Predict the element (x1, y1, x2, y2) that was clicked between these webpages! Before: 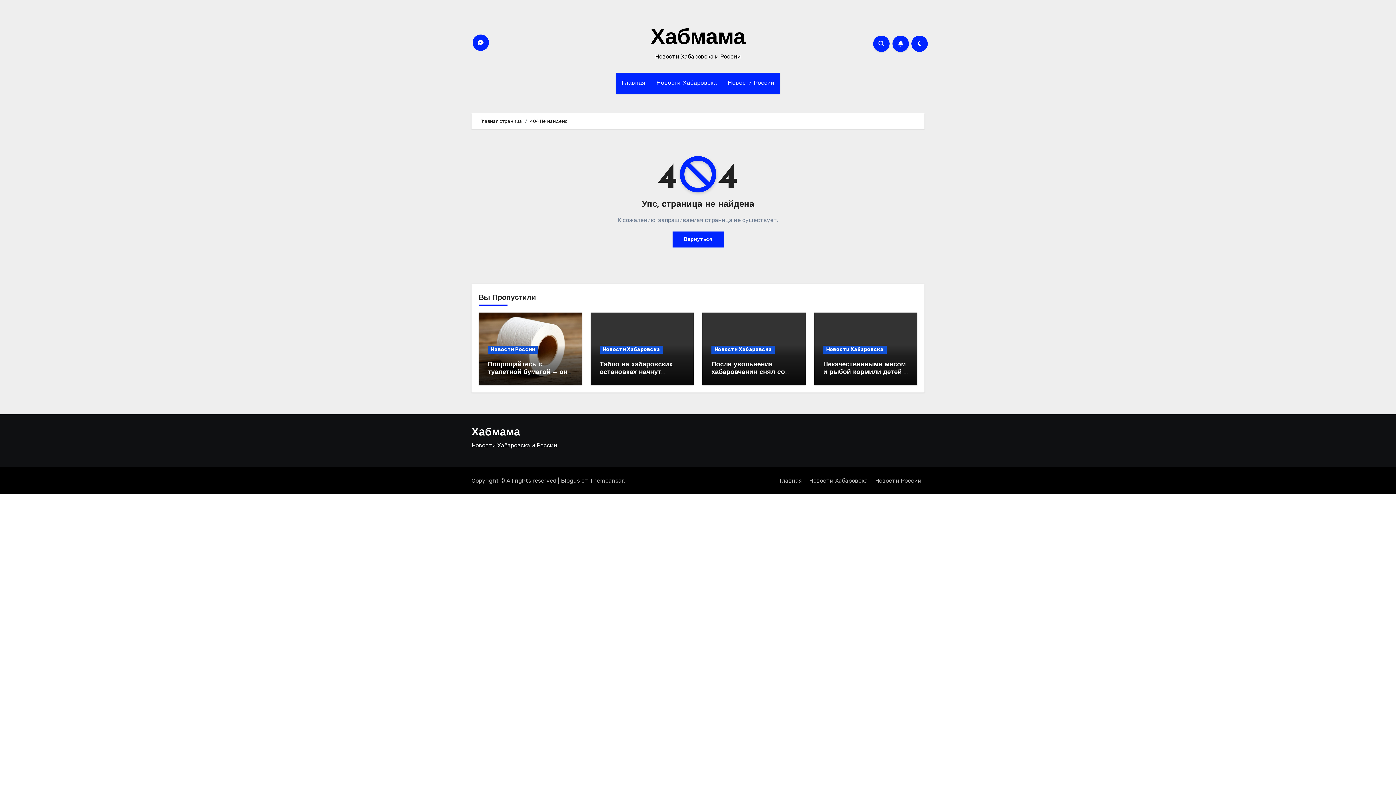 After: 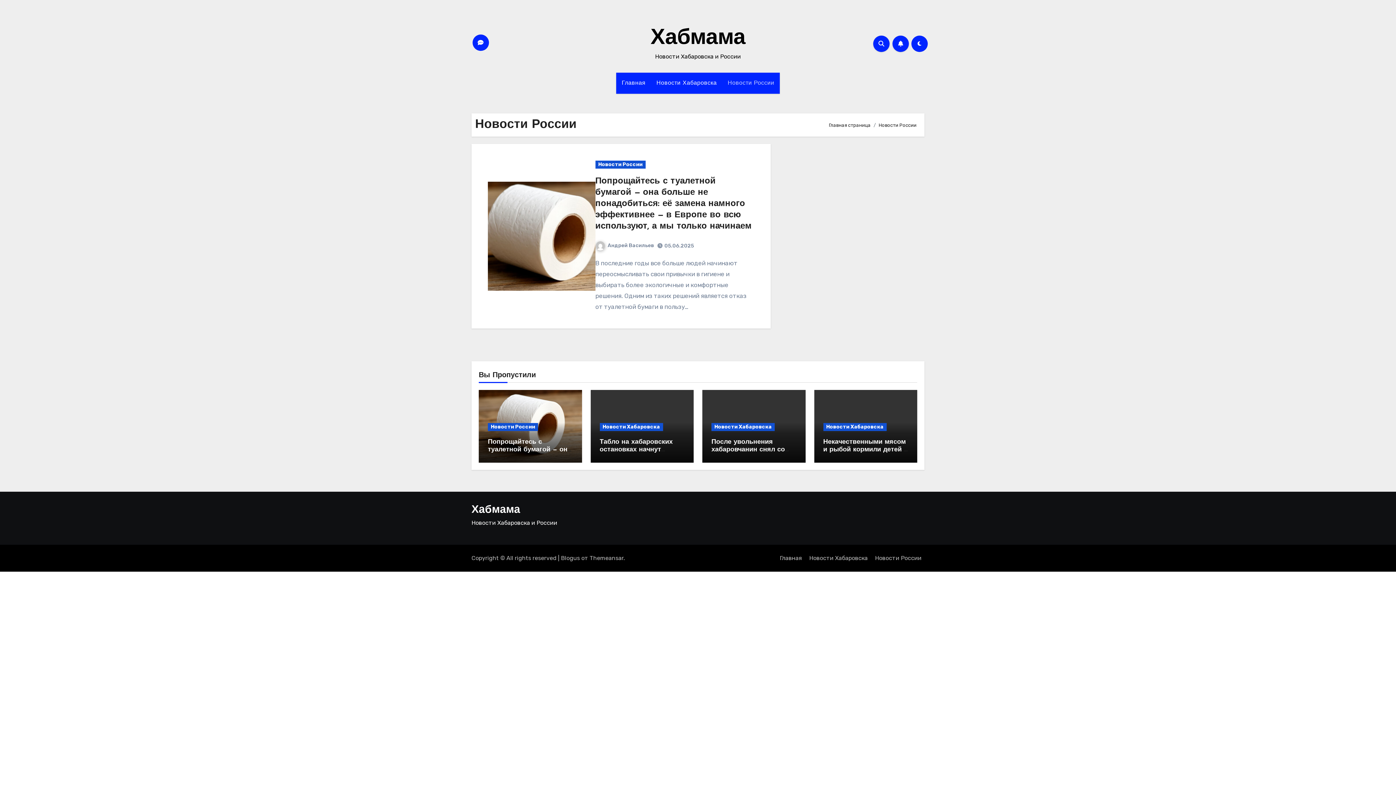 Action: bbox: (722, 72, 779, 93) label: Новости России